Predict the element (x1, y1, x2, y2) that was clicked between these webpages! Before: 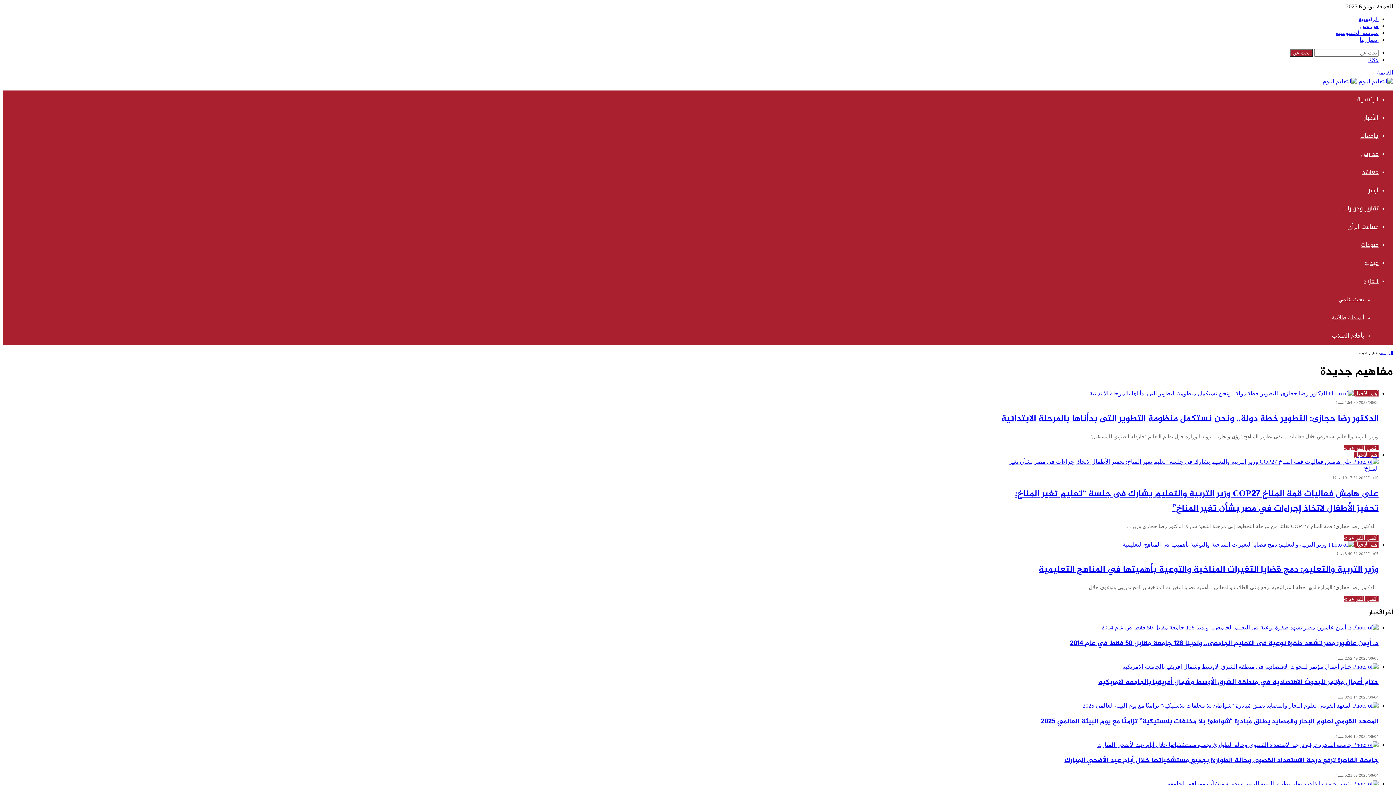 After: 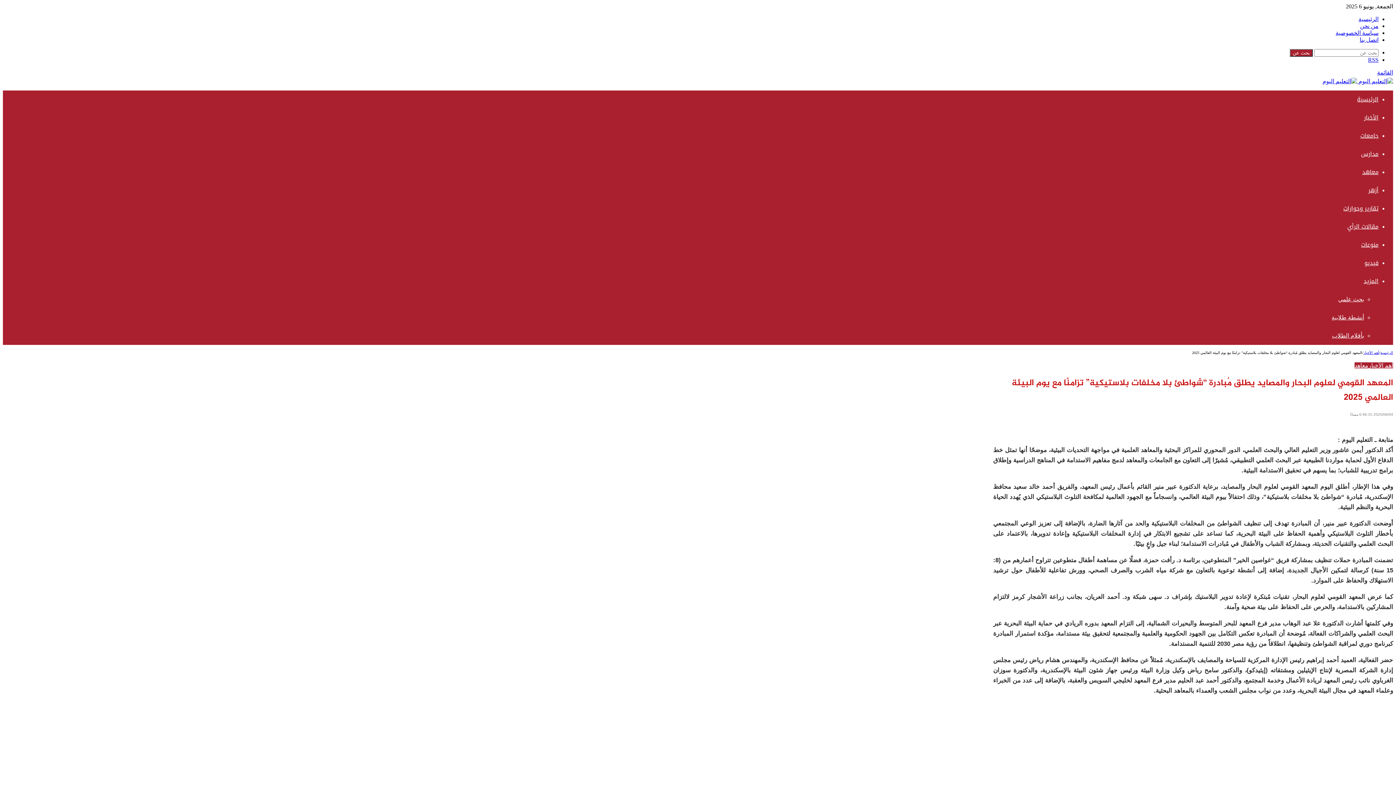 Action: label: المعهد القومي لعلوم البحار والمصايد يطلق مُبادرة “شواطئ بلا مخلفات بلاستيكية” تزامنًا مع يوم البيئة العالمي 2025 bbox: (1082, 702, 1378, 709)